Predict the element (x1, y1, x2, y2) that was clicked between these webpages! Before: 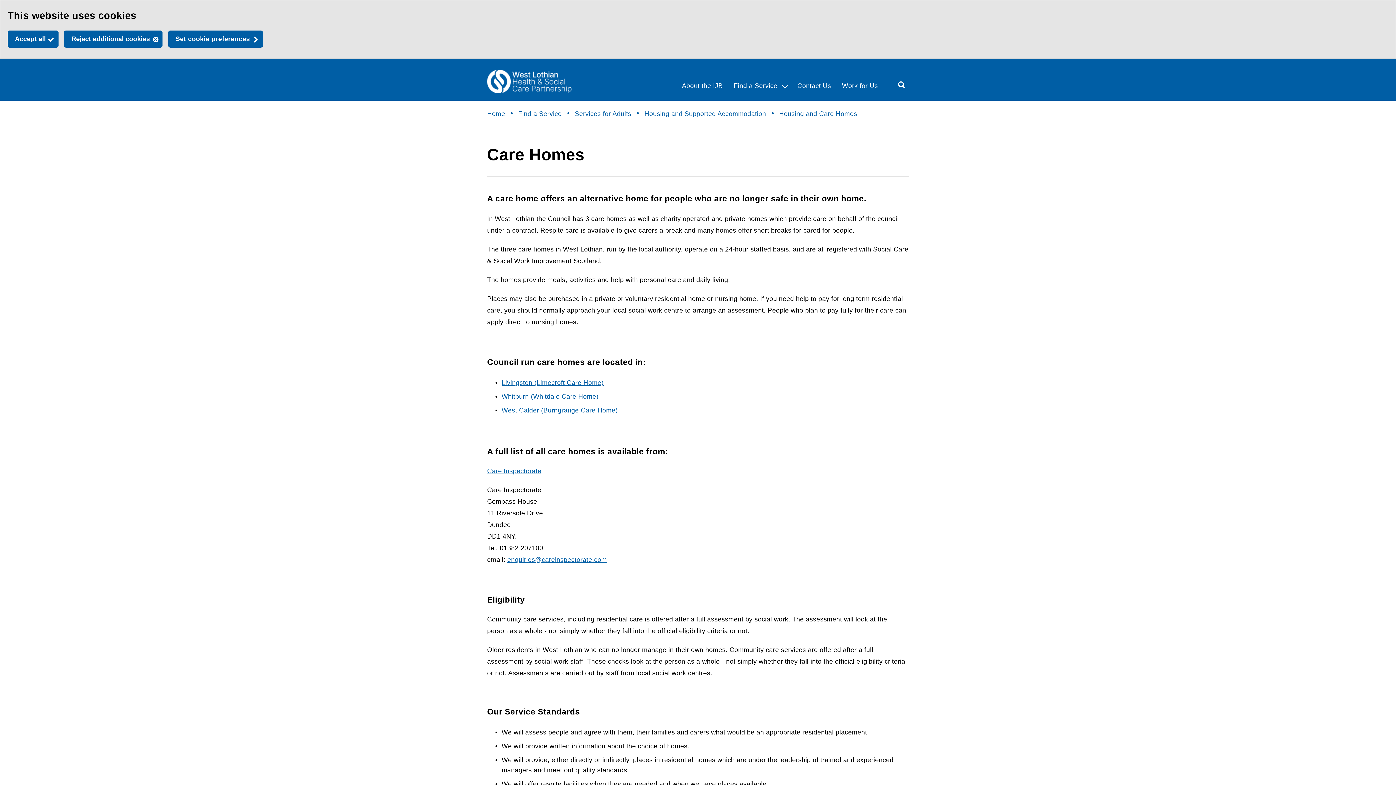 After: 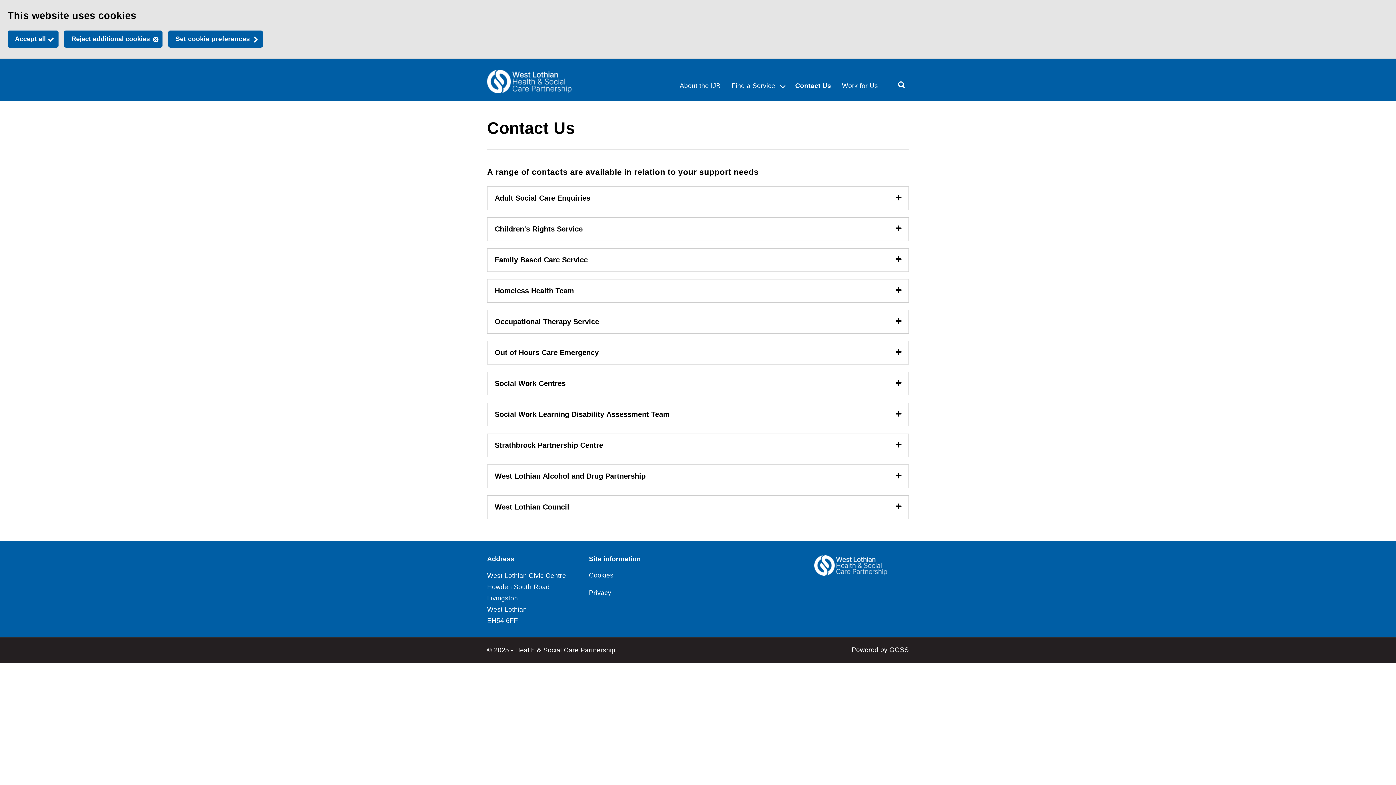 Action: label: Contact Us bbox: (792, 80, 836, 90)